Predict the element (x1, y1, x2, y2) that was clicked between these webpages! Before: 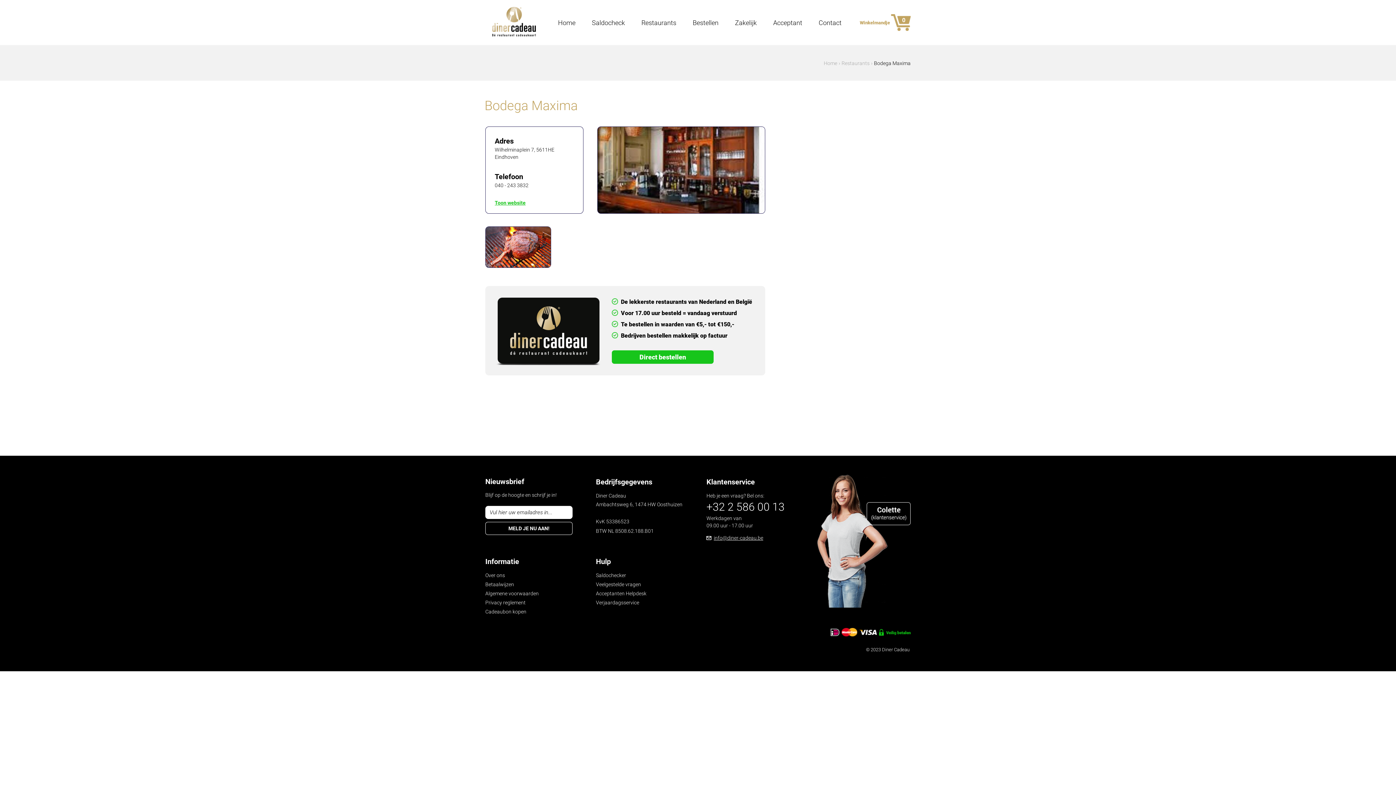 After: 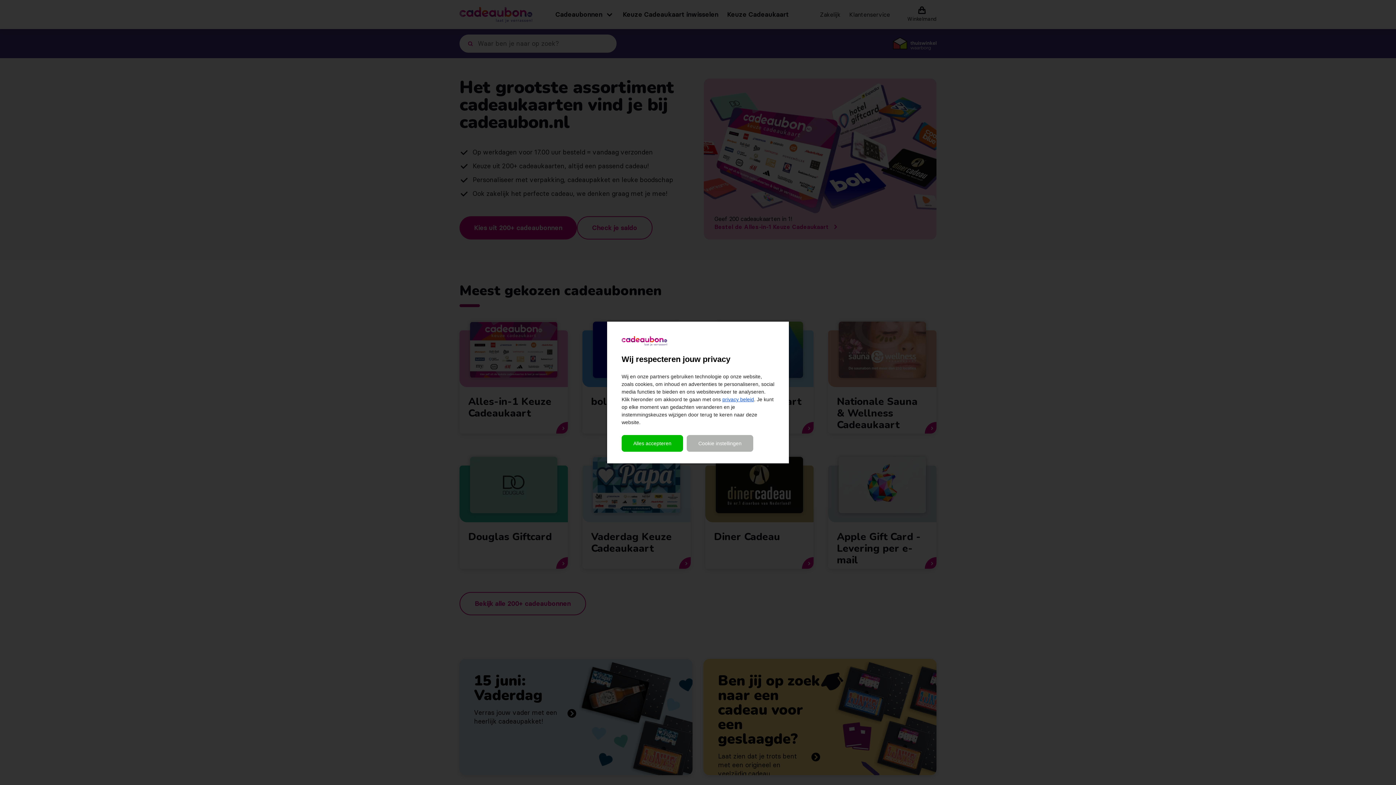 Action: label: Cadeaubon kopen bbox: (485, 609, 526, 614)